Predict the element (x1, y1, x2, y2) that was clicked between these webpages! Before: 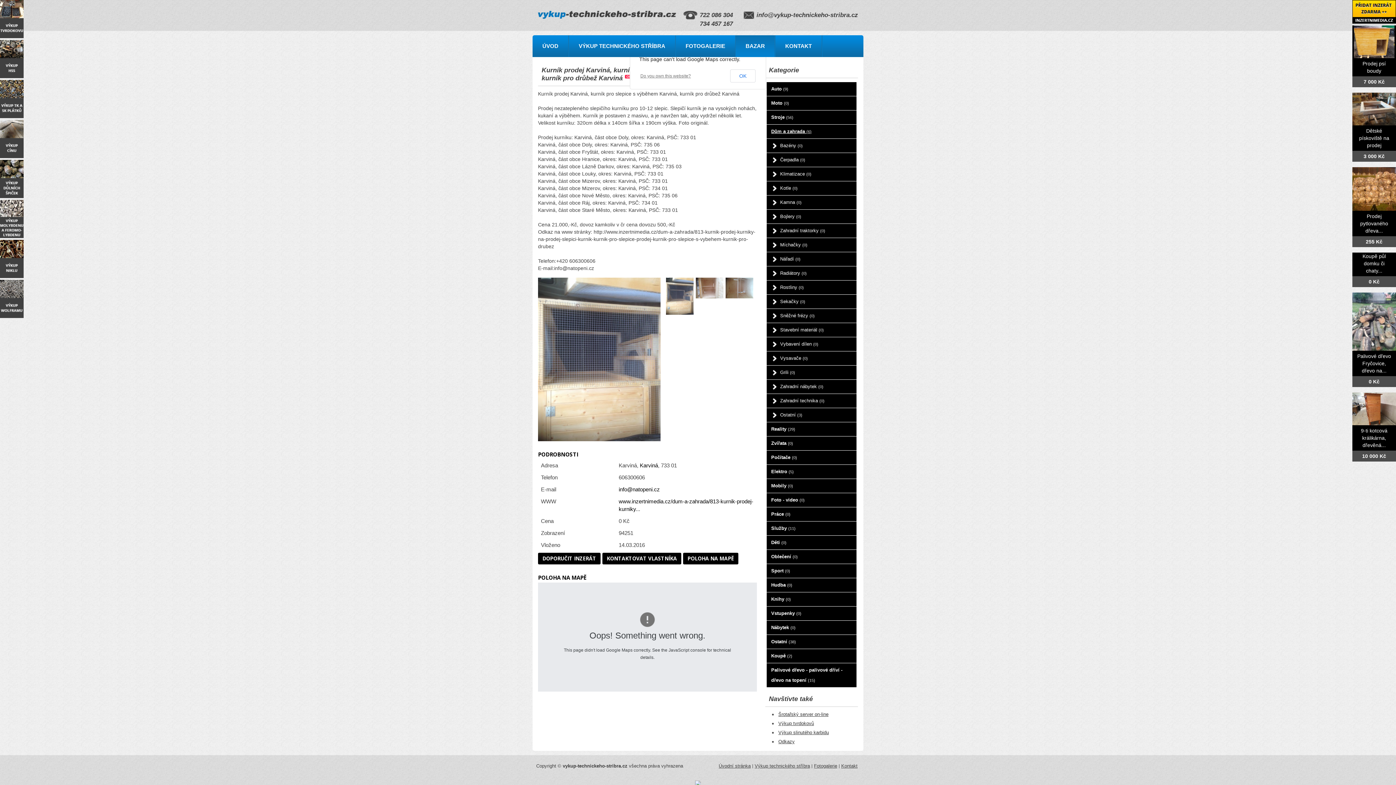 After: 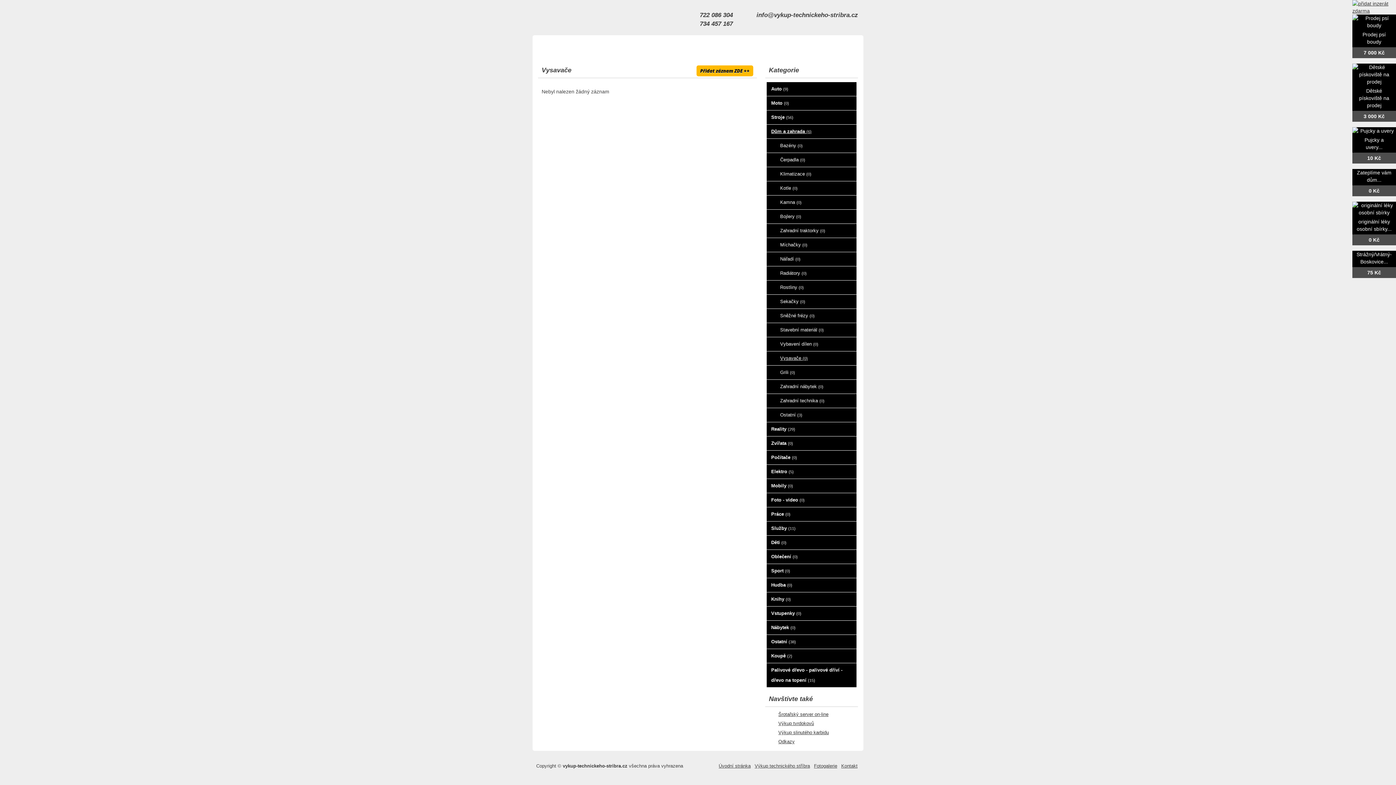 Action: bbox: (766, 351, 856, 365) label: Vysavače (0)